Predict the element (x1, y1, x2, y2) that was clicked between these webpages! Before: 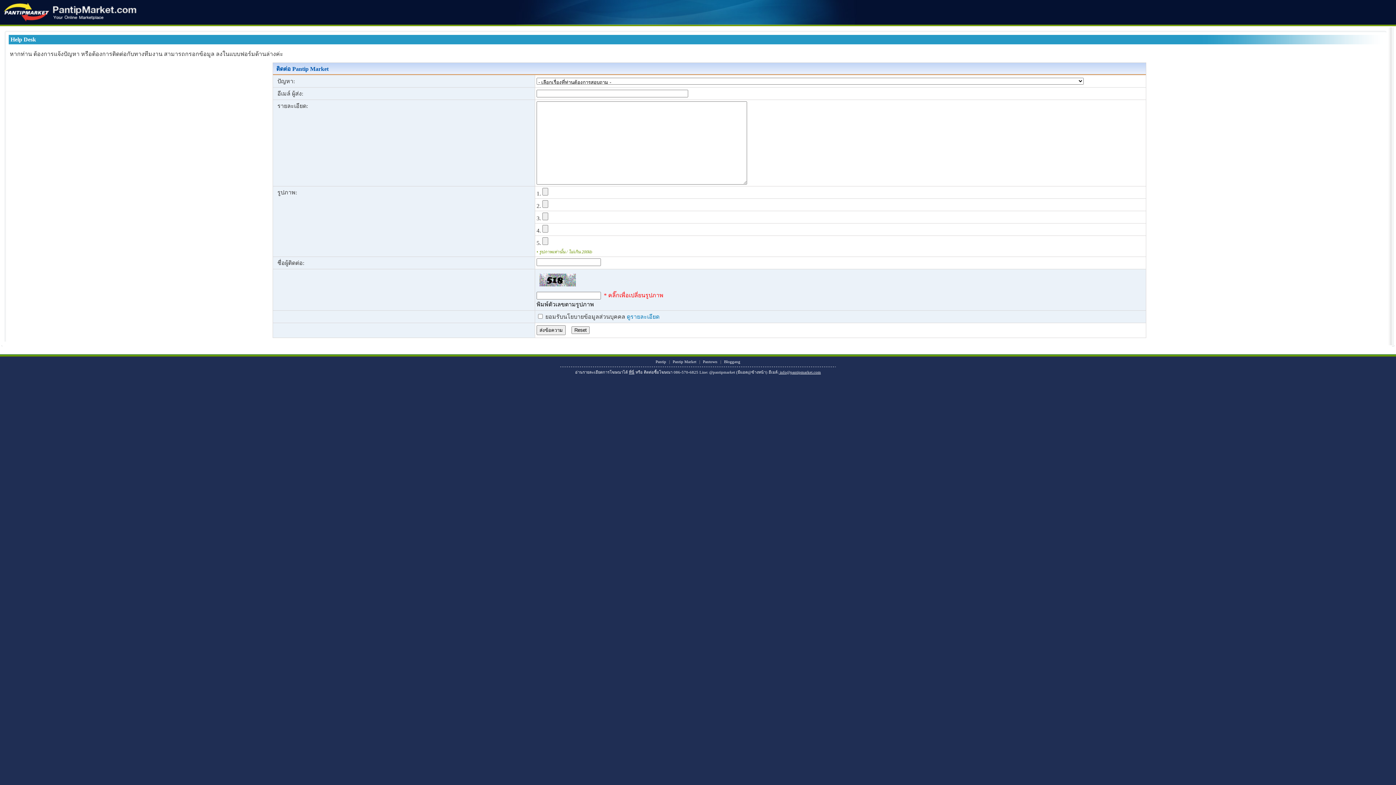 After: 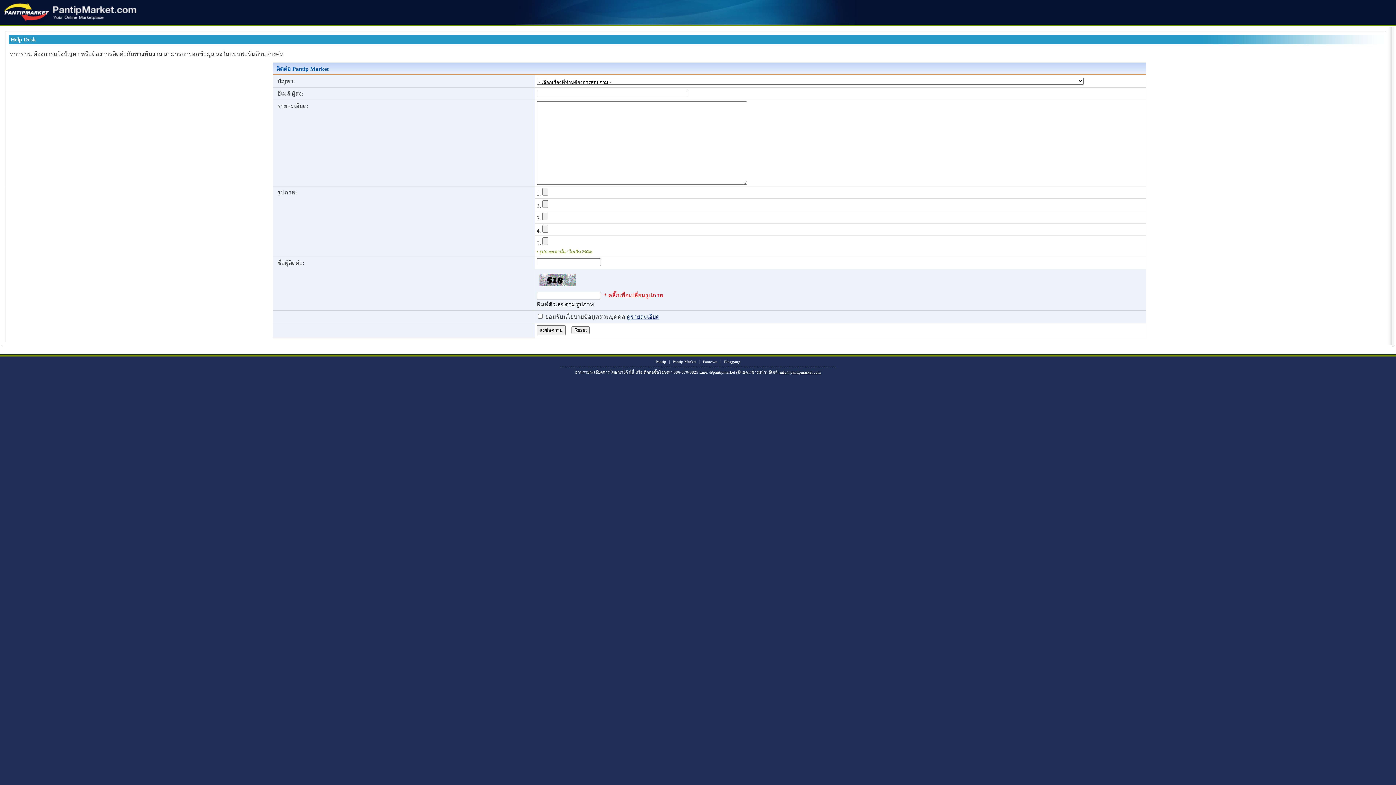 Action: label: ดูรายละเอียด bbox: (626, 313, 659, 320)